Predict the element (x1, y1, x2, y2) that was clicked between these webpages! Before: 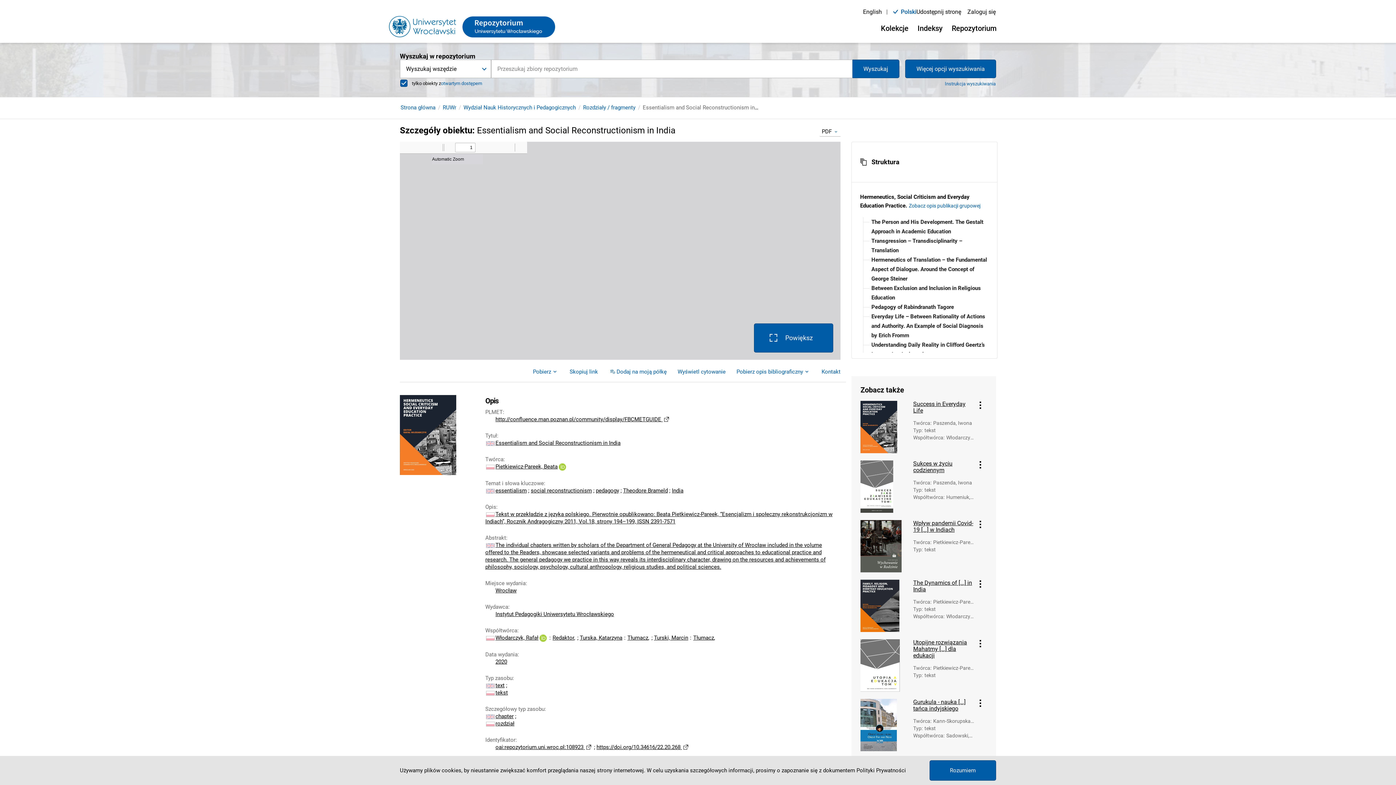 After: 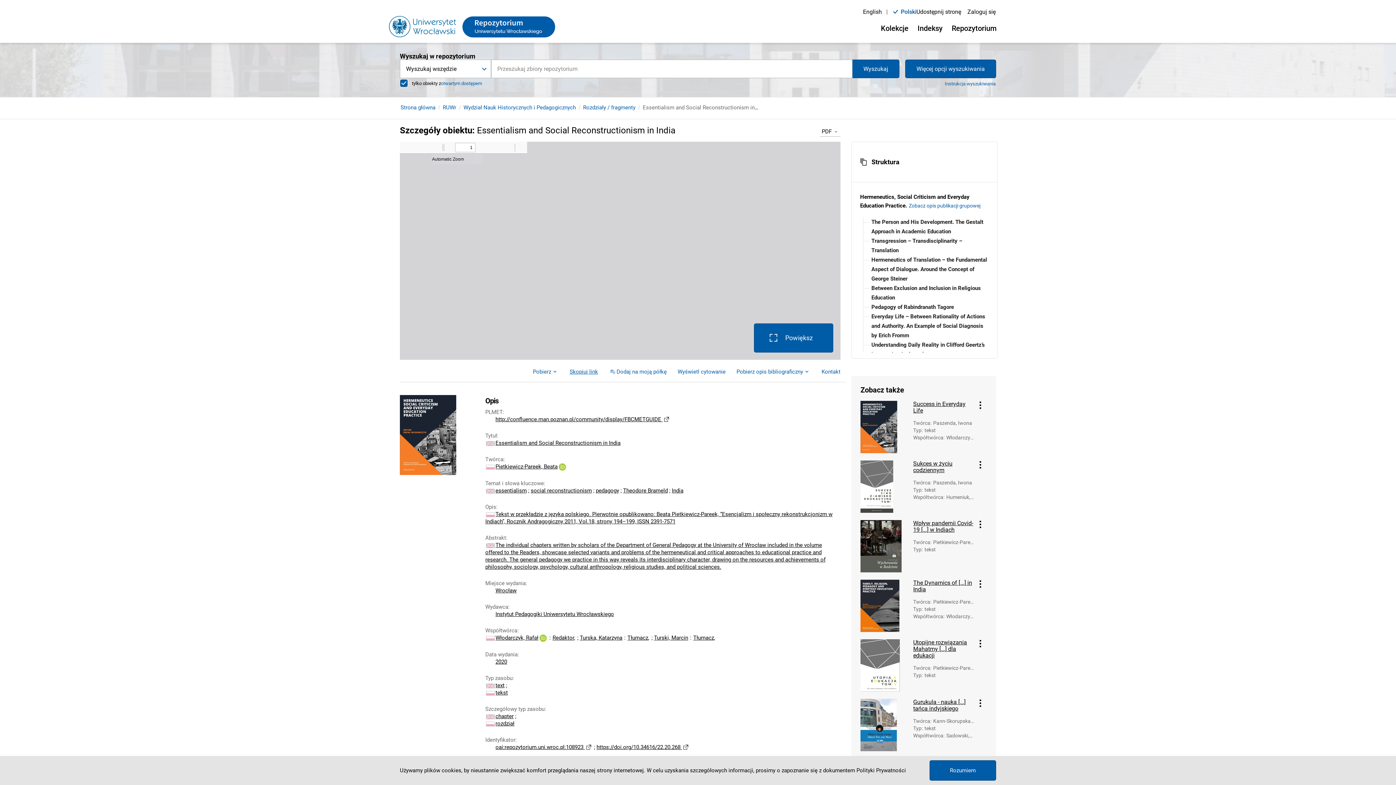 Action: bbox: (569, 367, 598, 376) label: Skopiuj link